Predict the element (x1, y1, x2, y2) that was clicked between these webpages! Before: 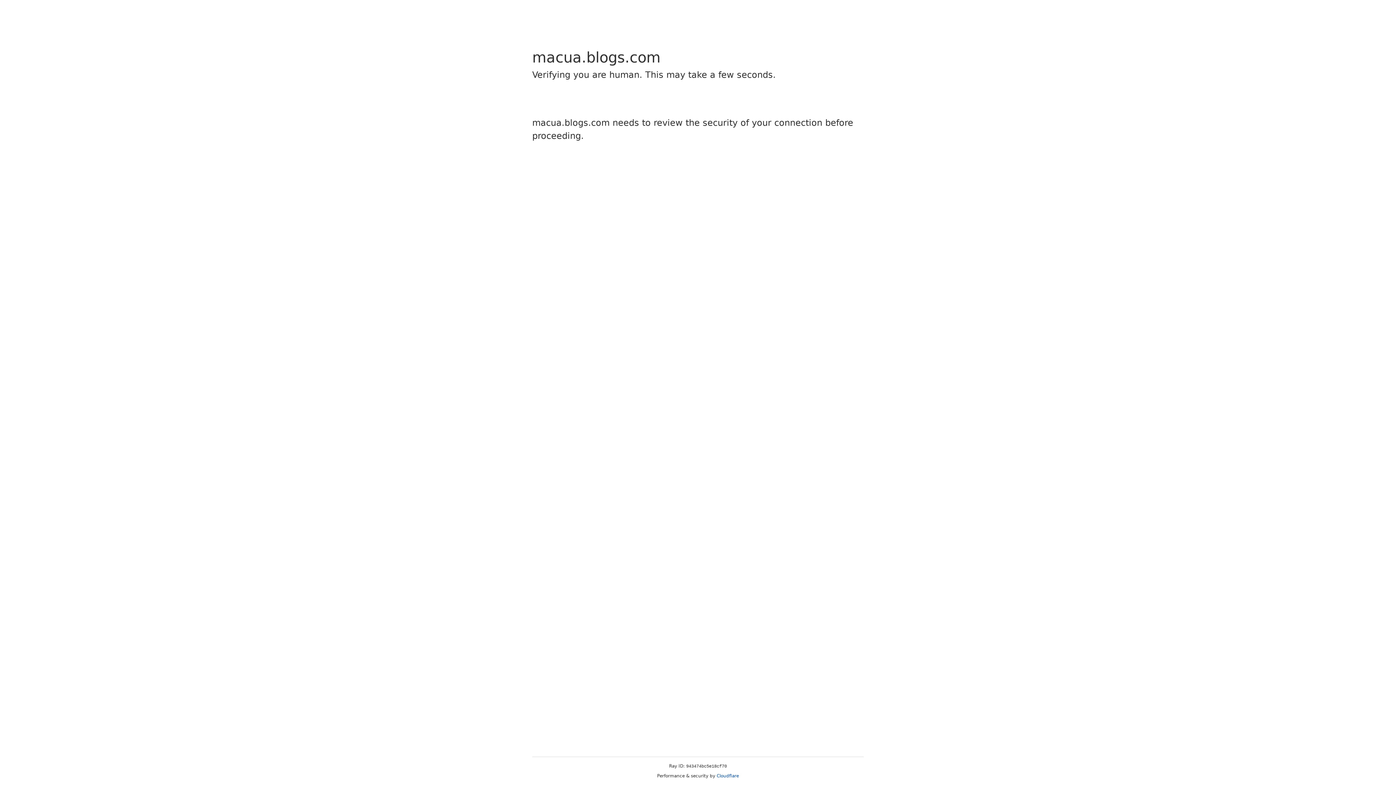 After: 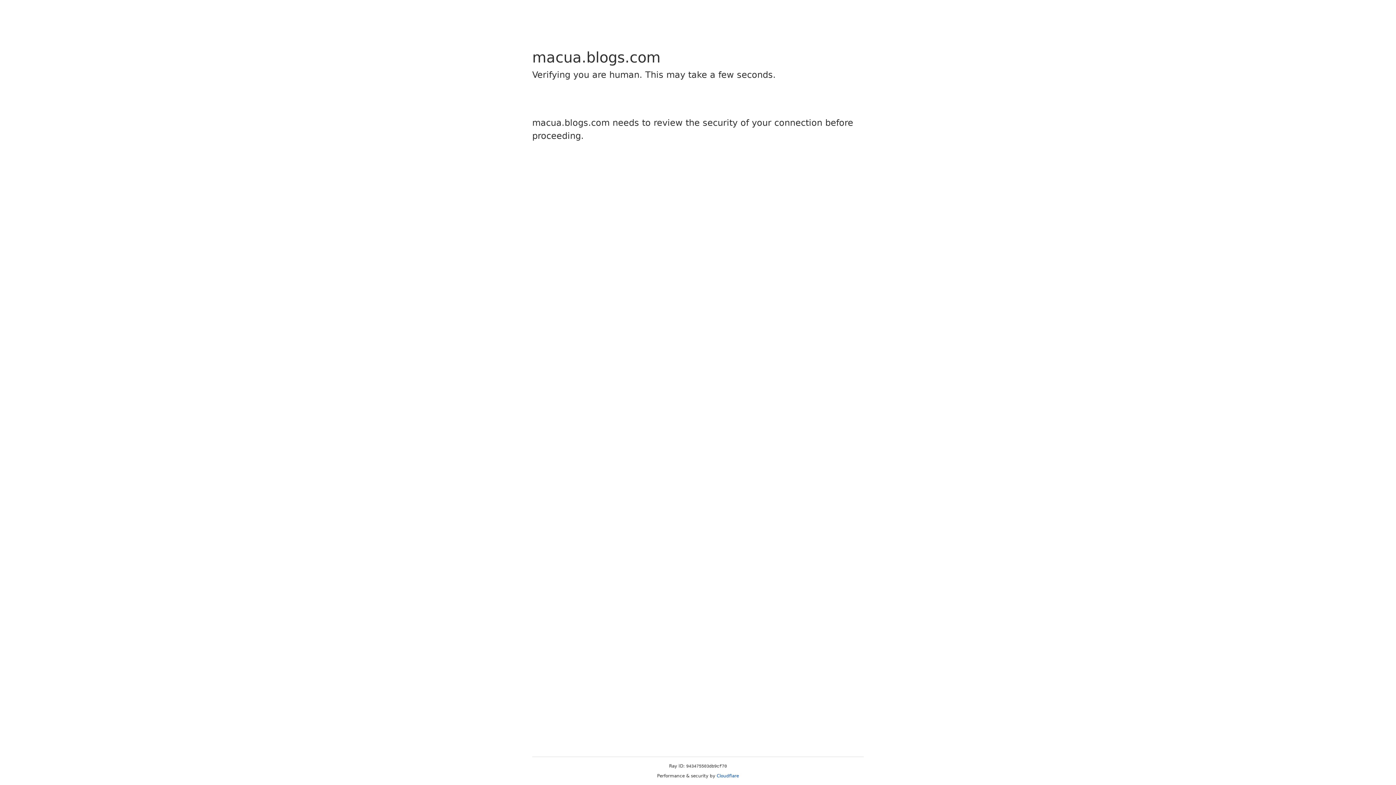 Action: label: Cloudflare bbox: (716, 773, 739, 778)